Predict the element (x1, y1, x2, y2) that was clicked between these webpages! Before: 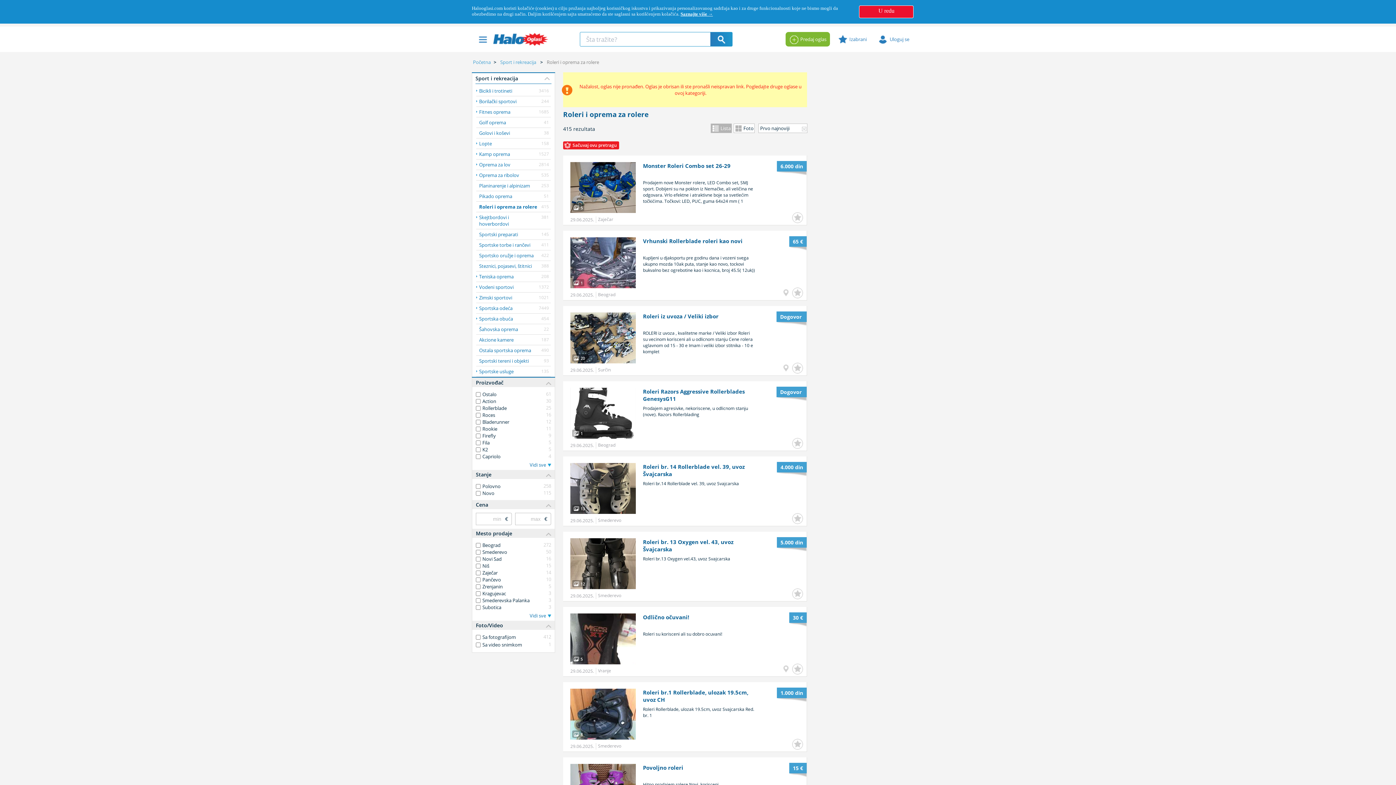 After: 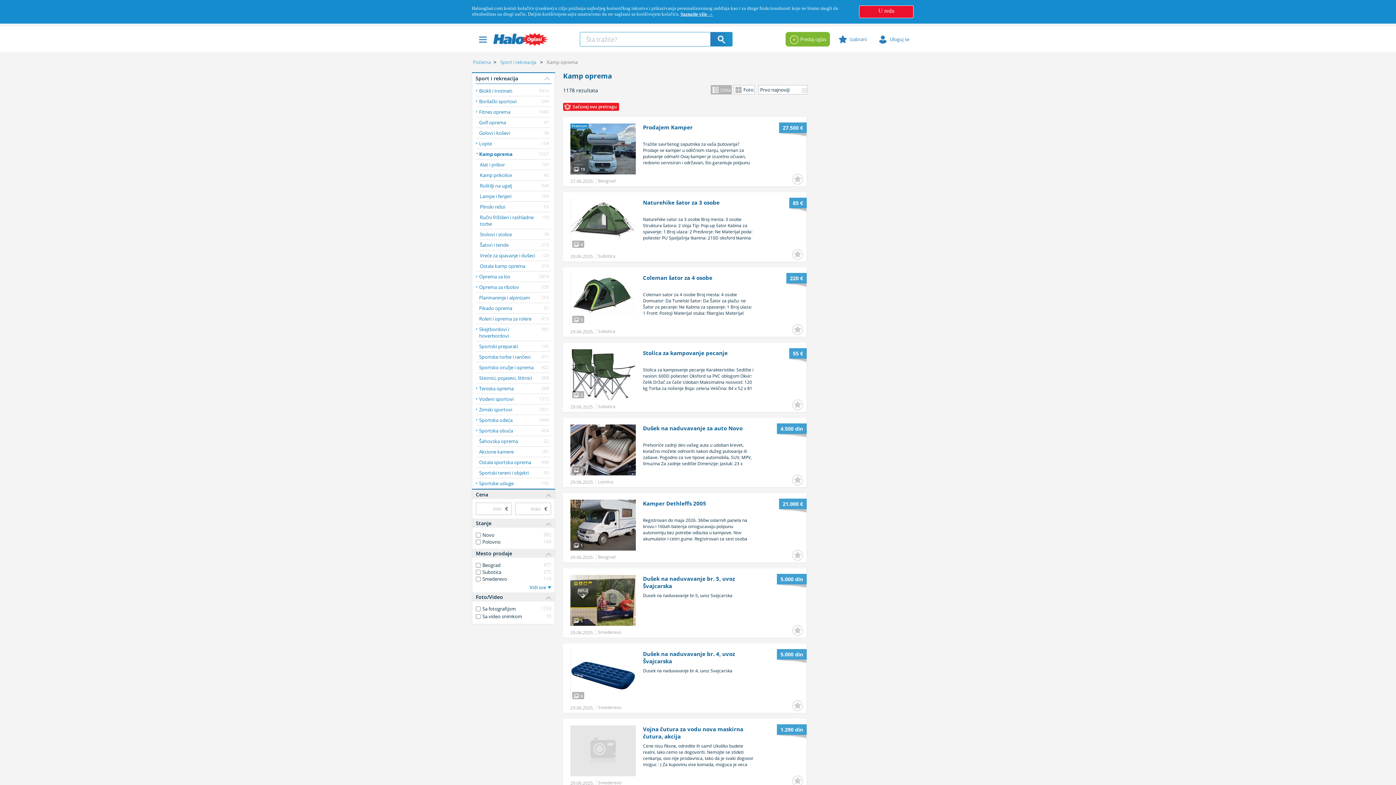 Action: label: Kamp oprema
1527 bbox: (476, 149, 550, 159)